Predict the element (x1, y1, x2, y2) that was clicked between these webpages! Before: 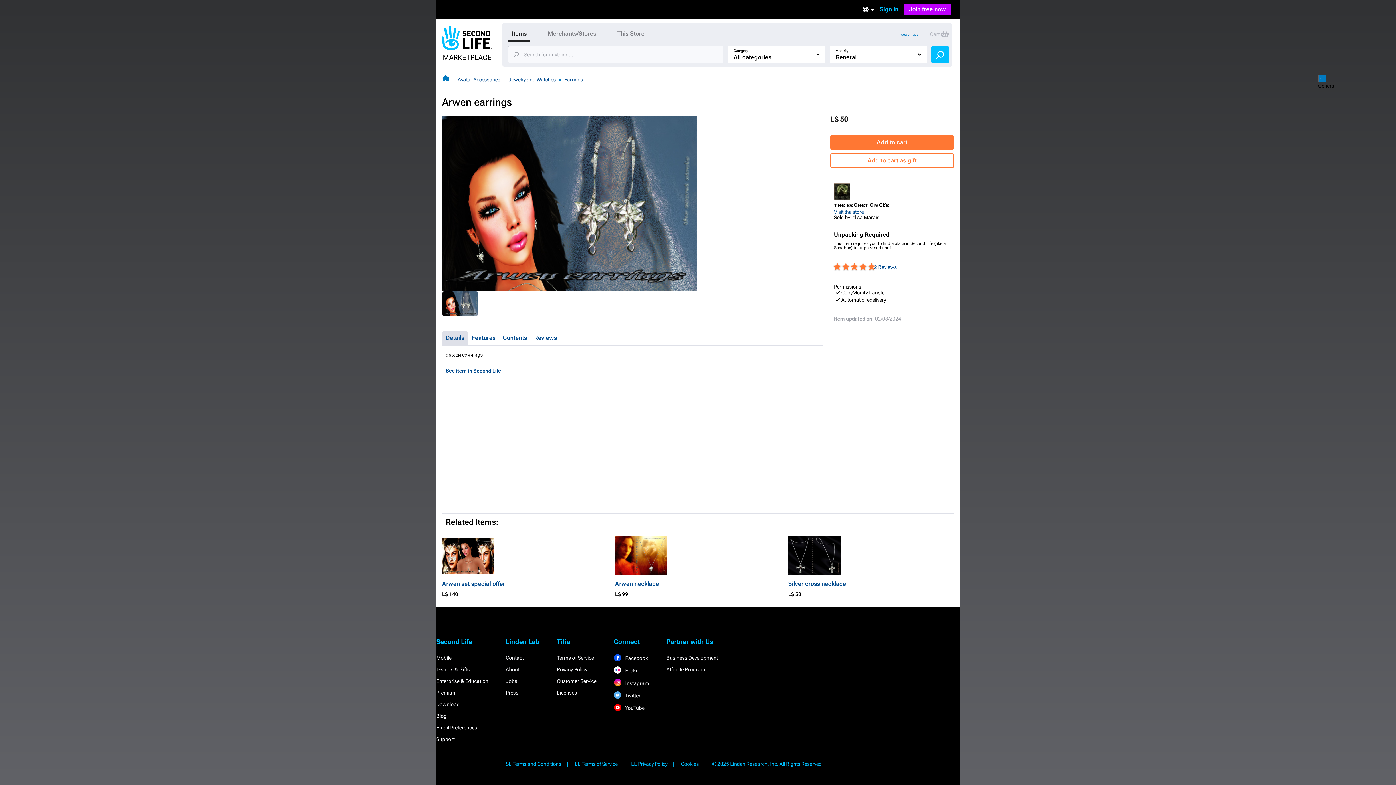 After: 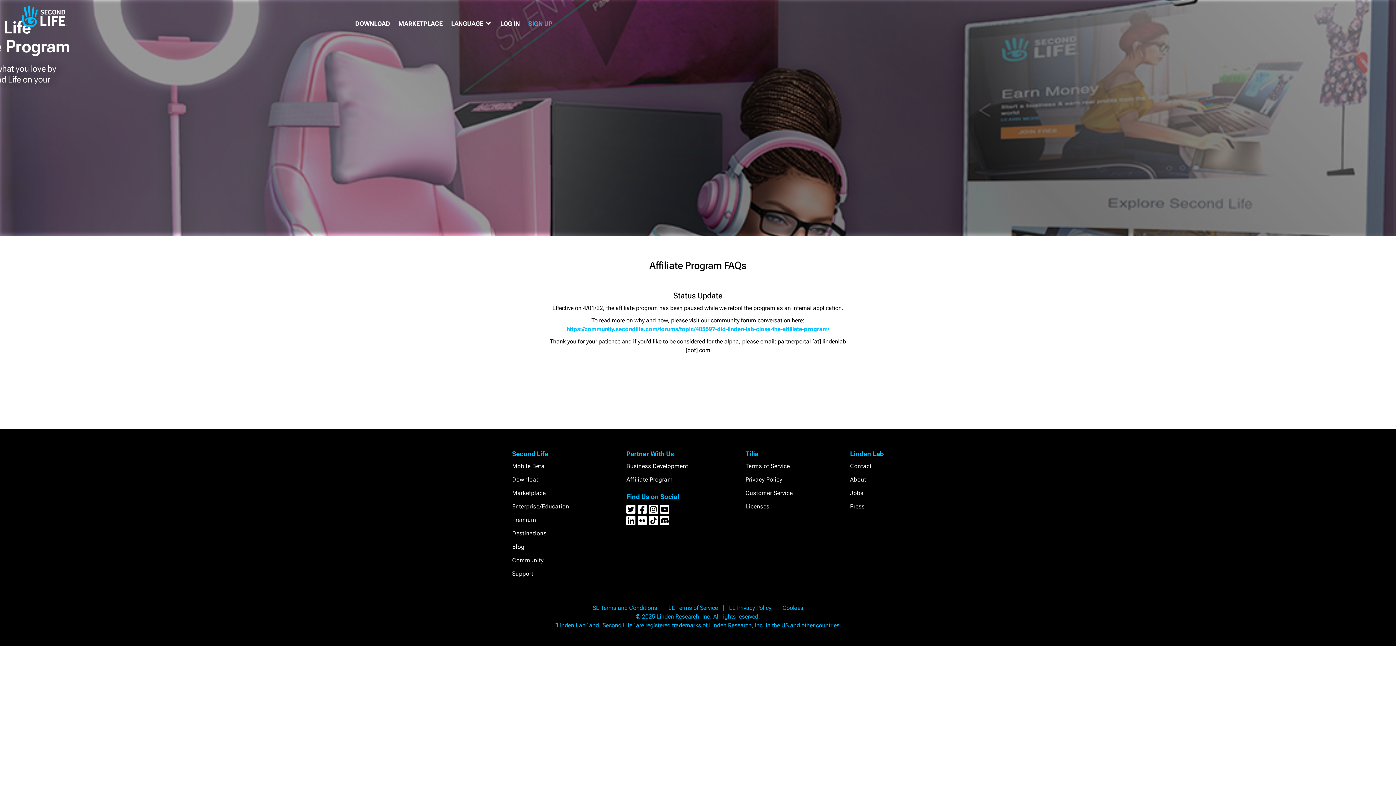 Action: label: Affiliate Program bbox: (666, 666, 705, 672)